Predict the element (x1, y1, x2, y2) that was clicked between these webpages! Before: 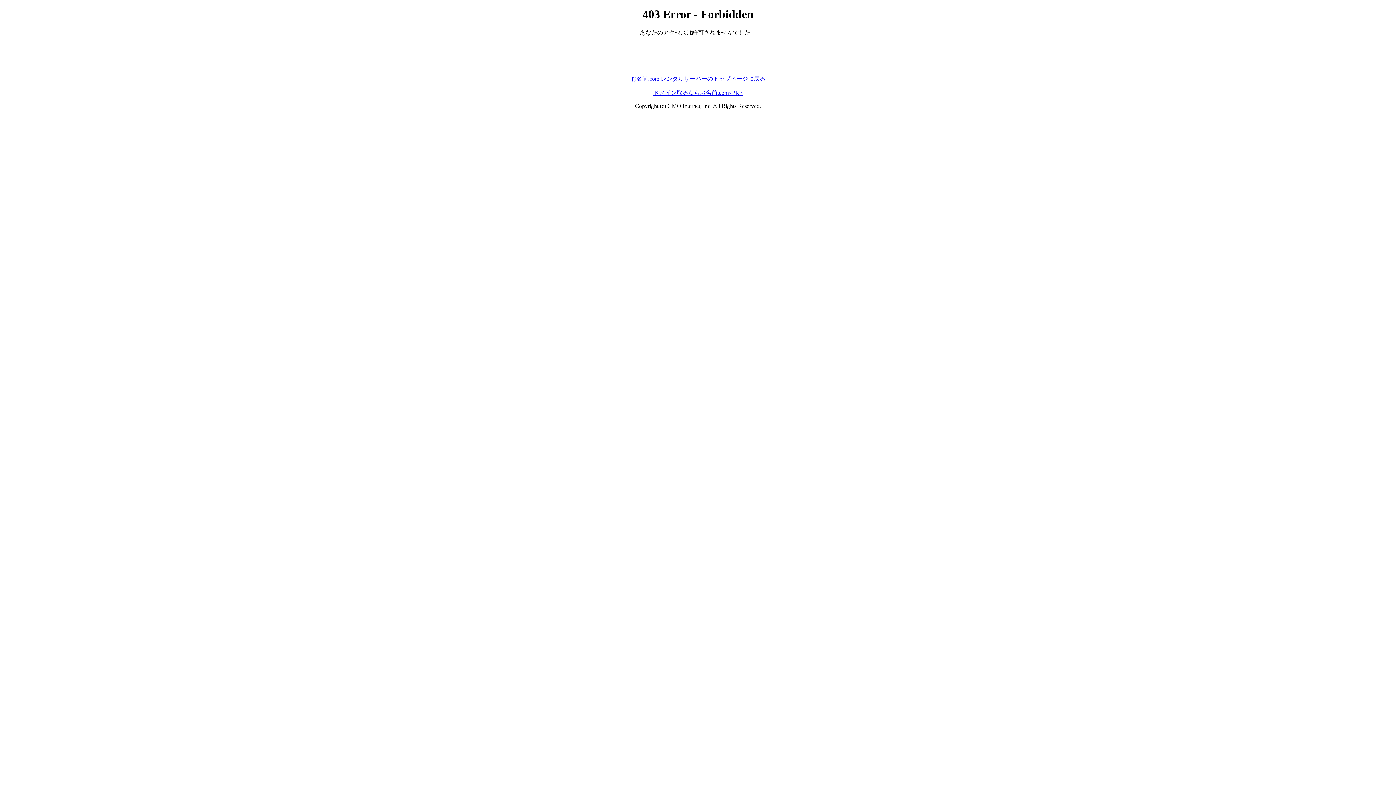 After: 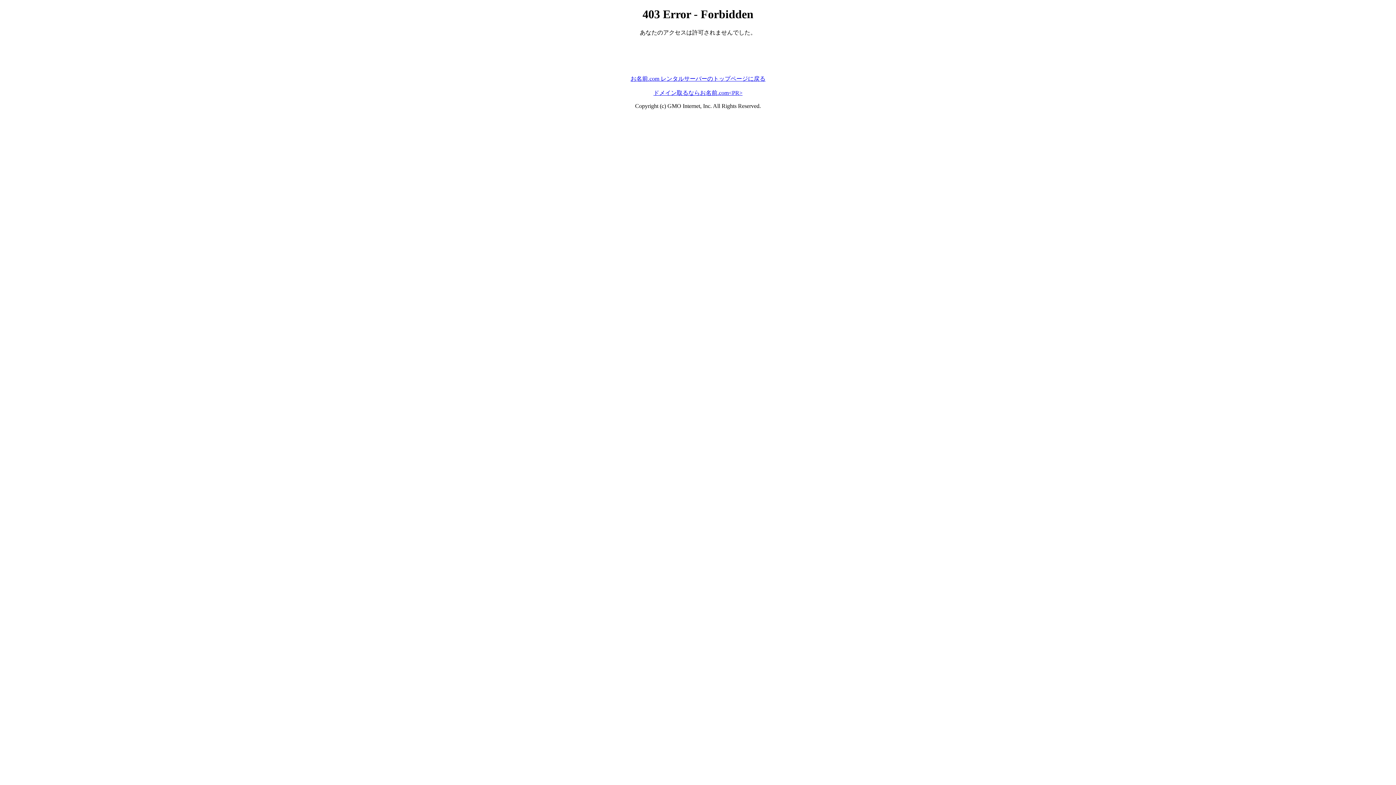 Action: bbox: (630, 75, 765, 81) label: お名前.com レンタルサーバーのトップページに戻る